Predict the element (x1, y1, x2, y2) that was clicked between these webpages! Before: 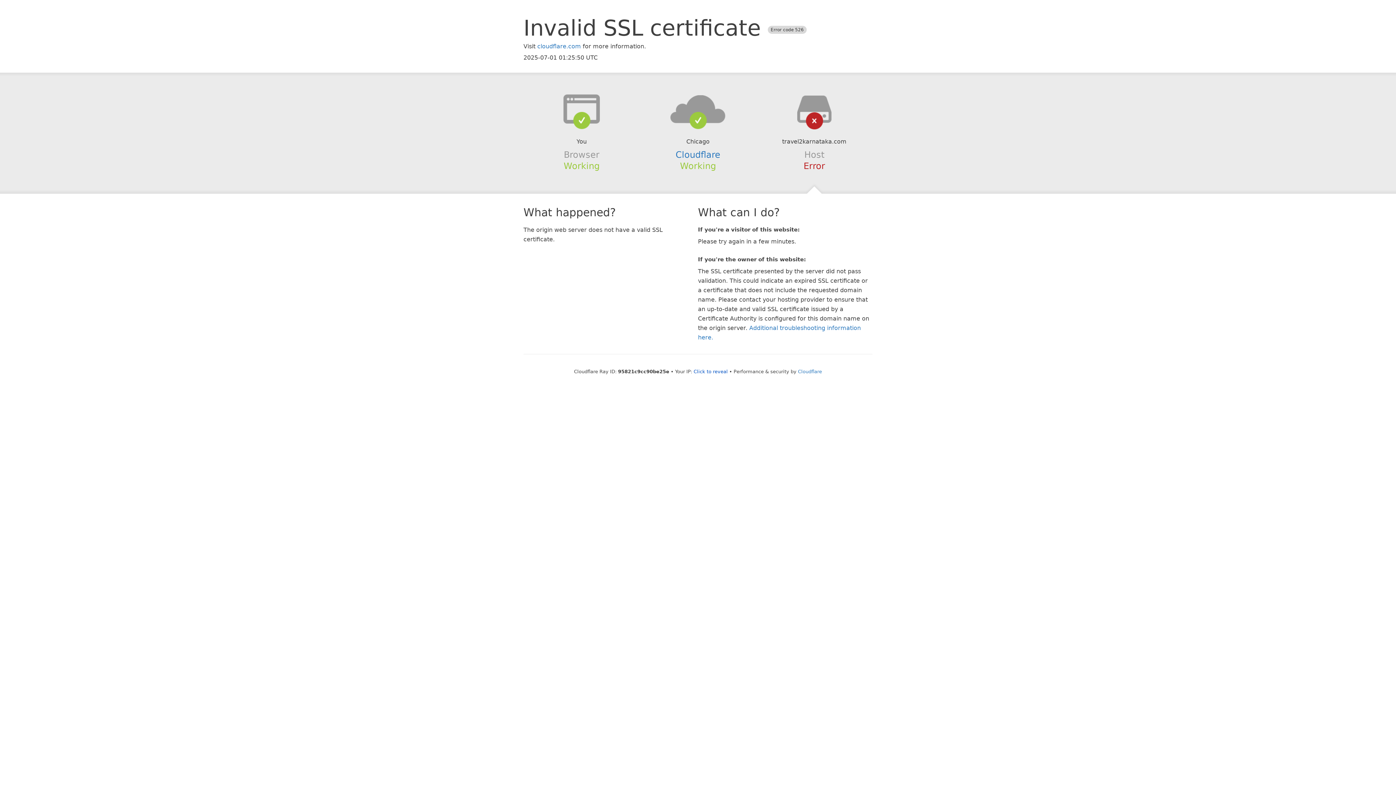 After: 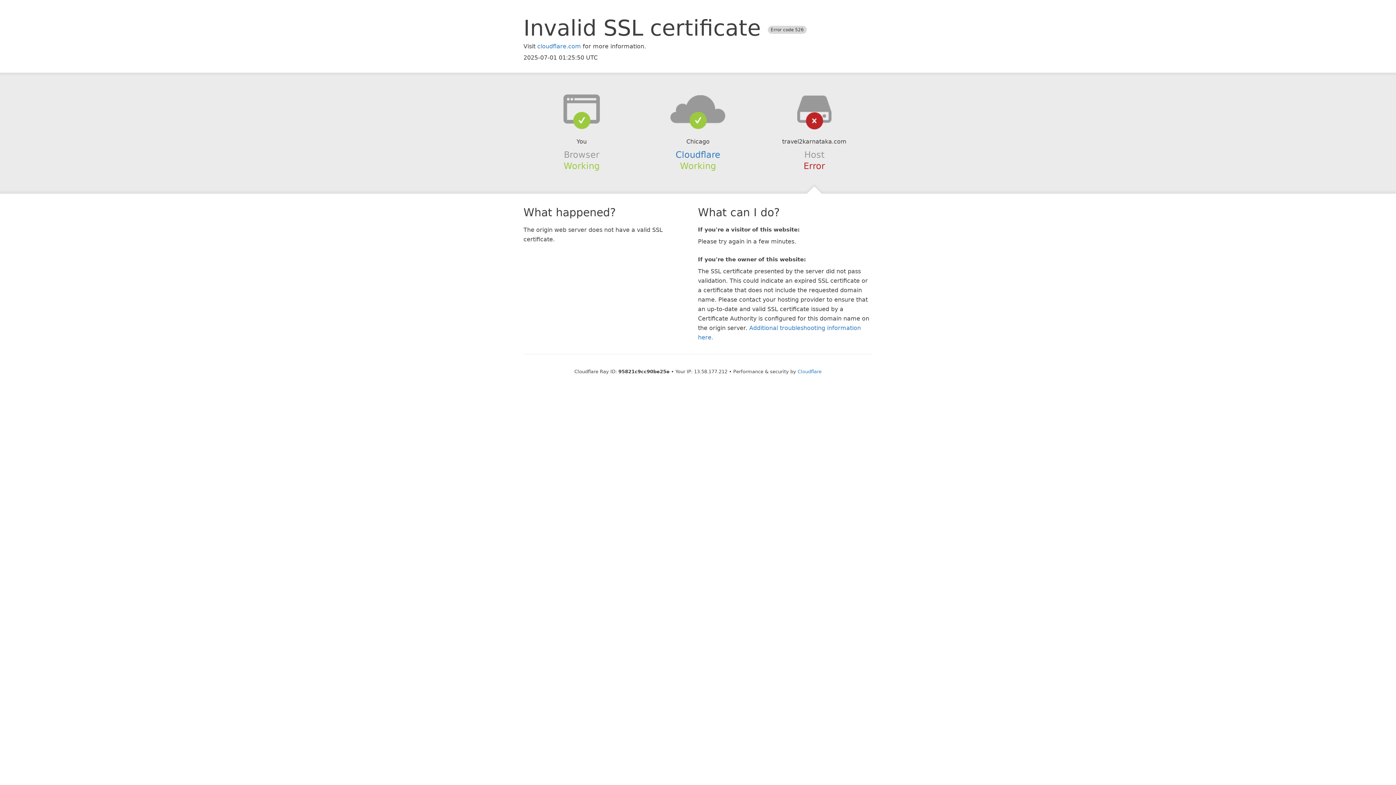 Action: label: Click to reveal bbox: (693, 368, 728, 374)